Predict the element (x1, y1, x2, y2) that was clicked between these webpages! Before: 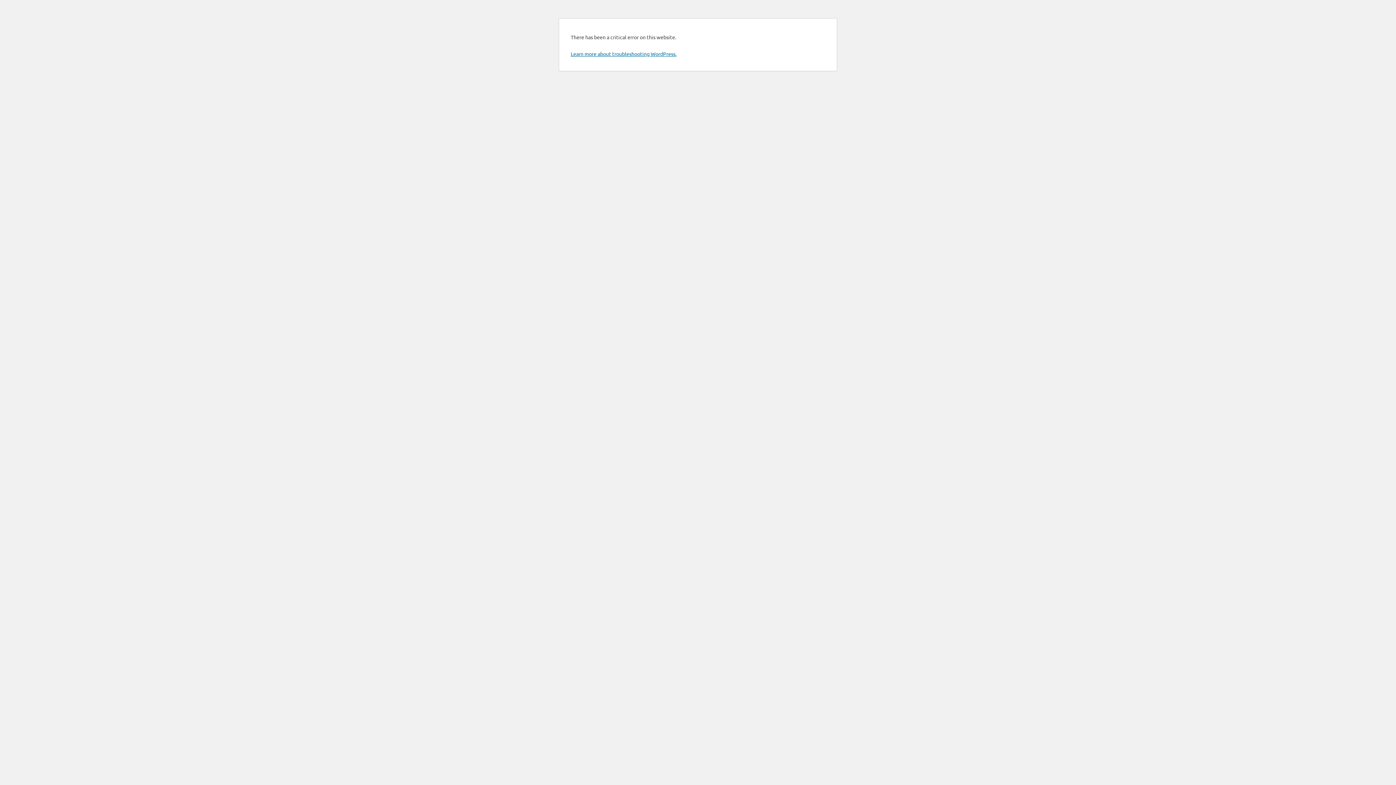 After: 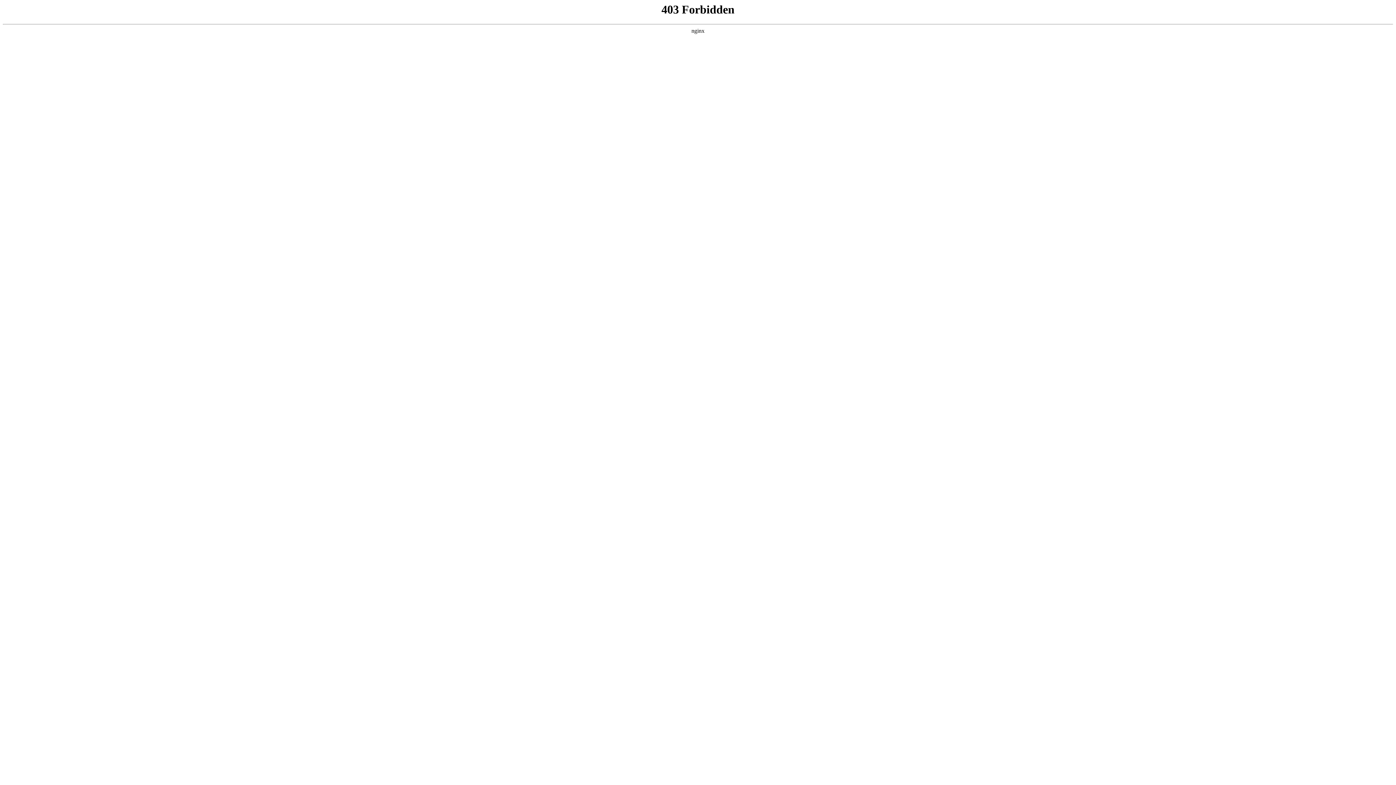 Action: label: Learn more about troubleshooting WordPress. bbox: (570, 50, 676, 57)